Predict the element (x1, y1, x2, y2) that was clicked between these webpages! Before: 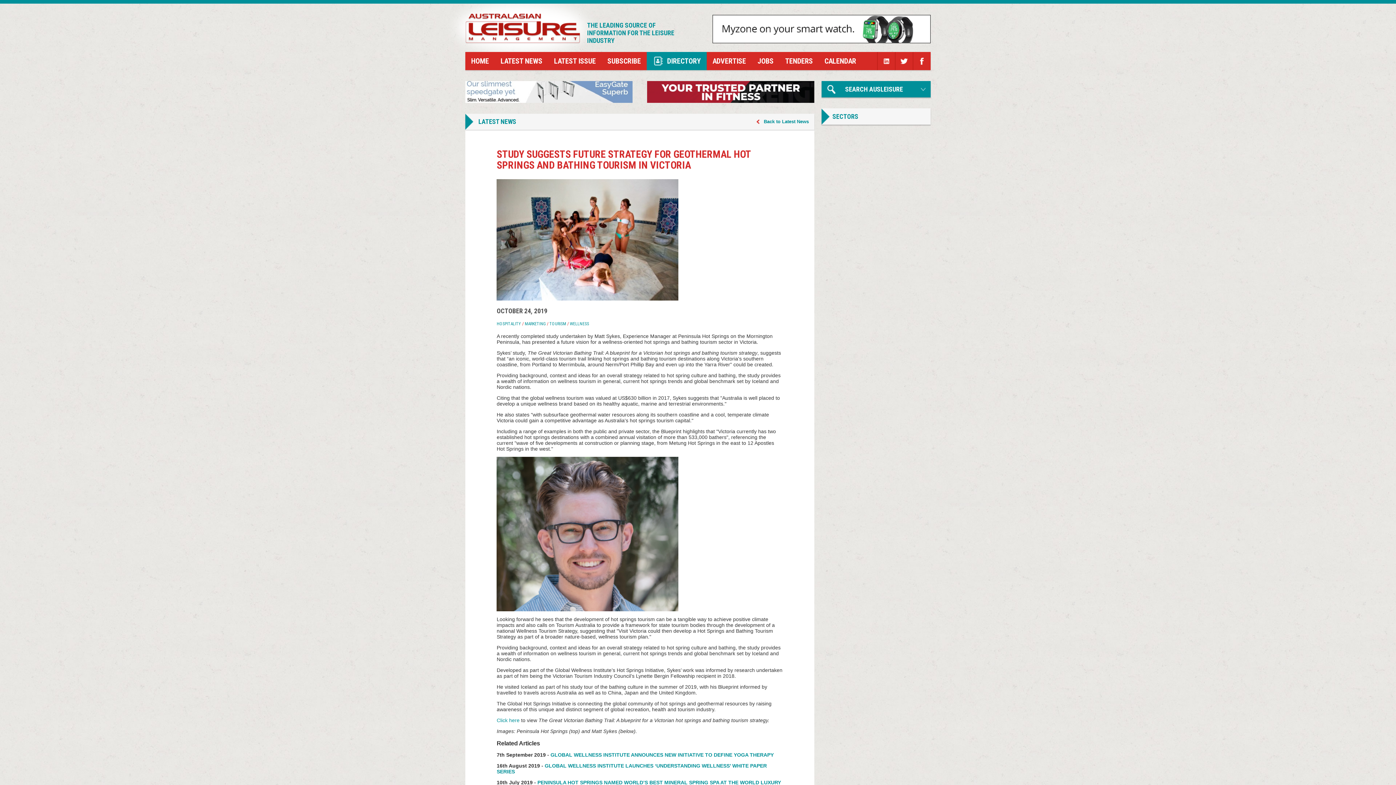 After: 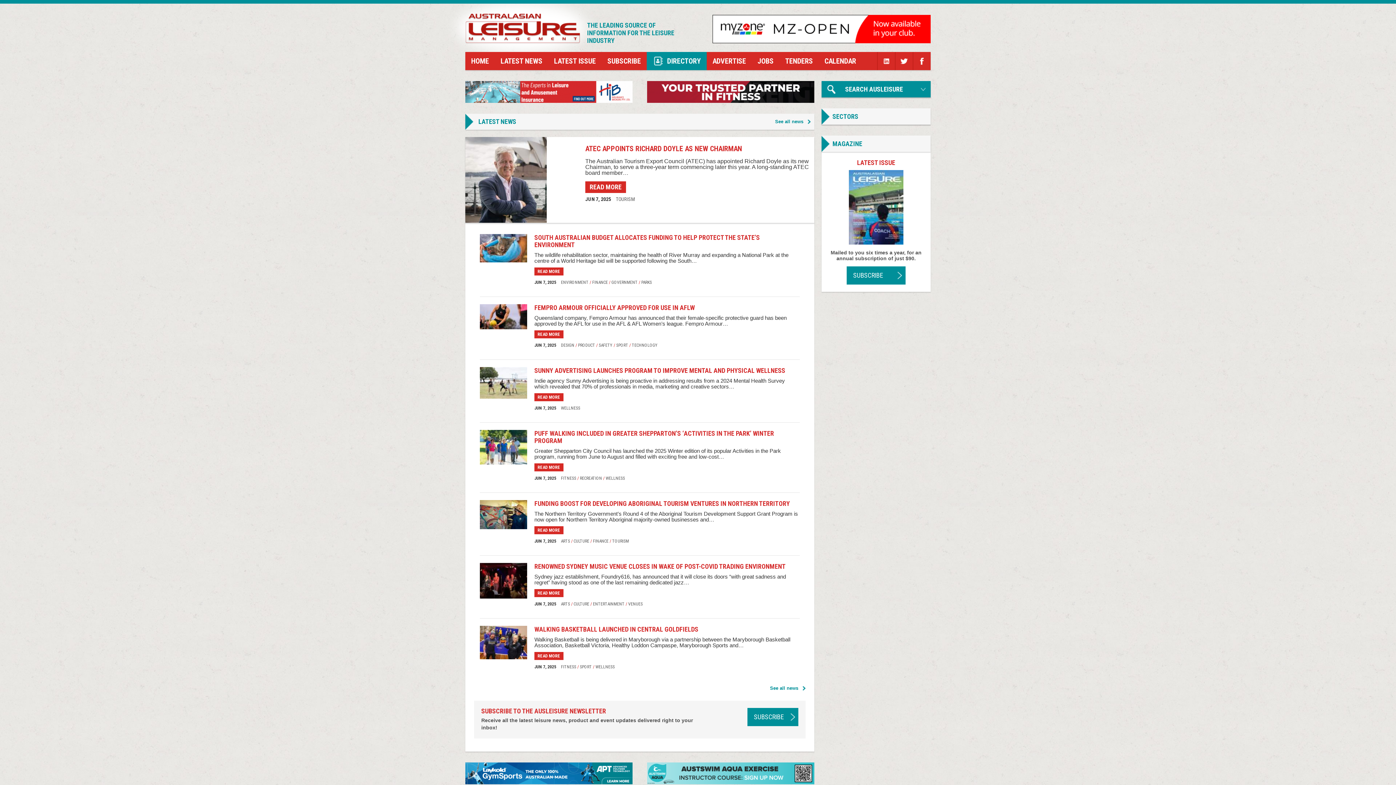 Action: bbox: (435, 3, 594, 72) label: AUSLEISURE